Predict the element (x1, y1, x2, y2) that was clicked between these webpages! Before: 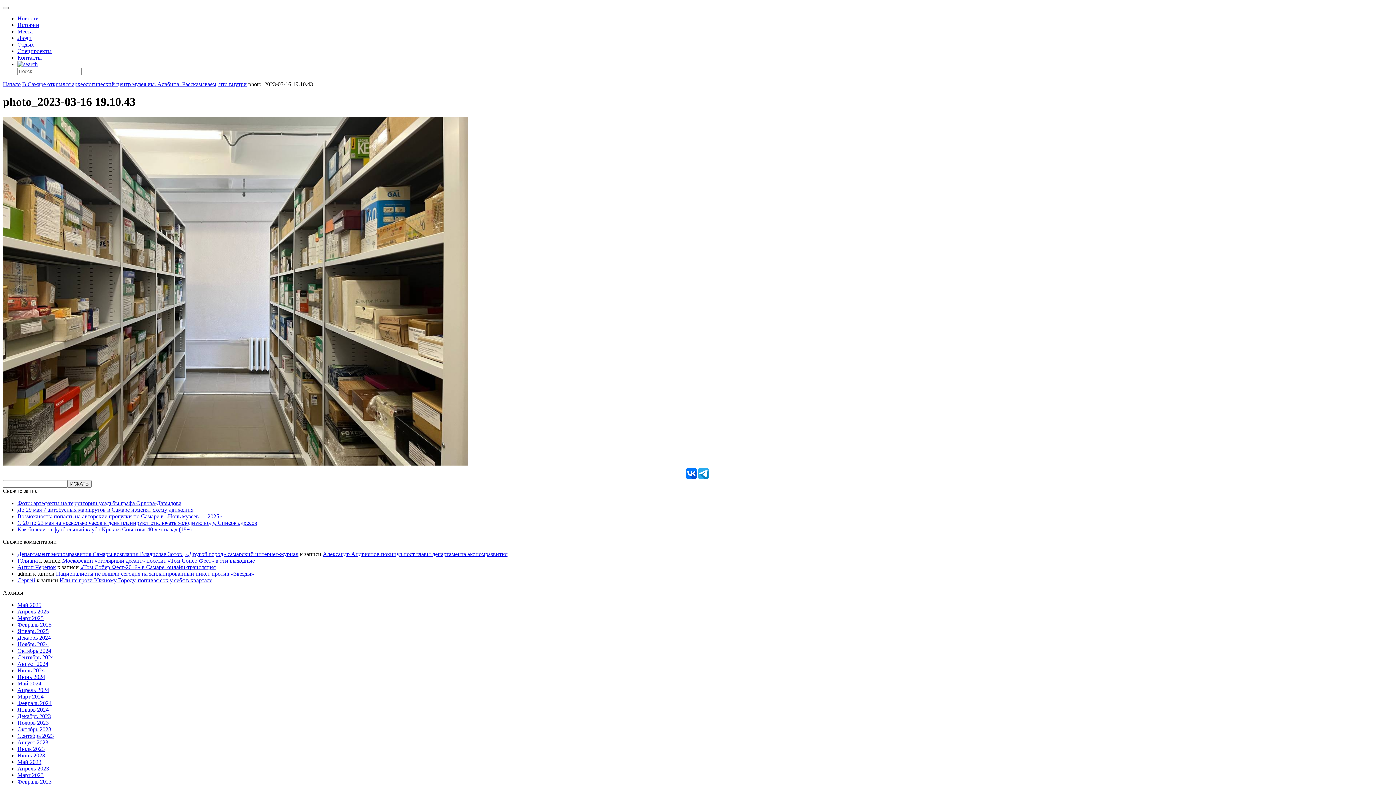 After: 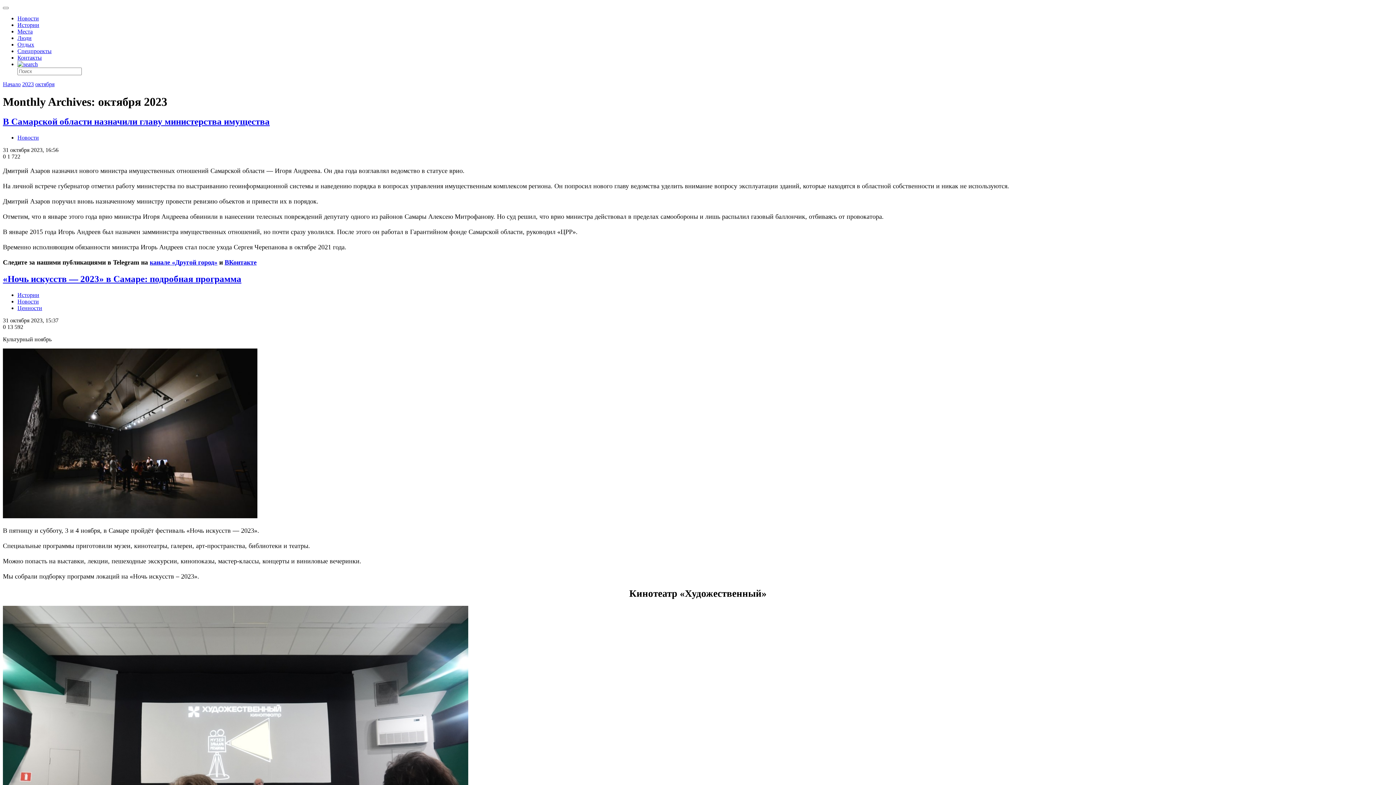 Action: label: Октябрь 2023 bbox: (17, 726, 51, 732)